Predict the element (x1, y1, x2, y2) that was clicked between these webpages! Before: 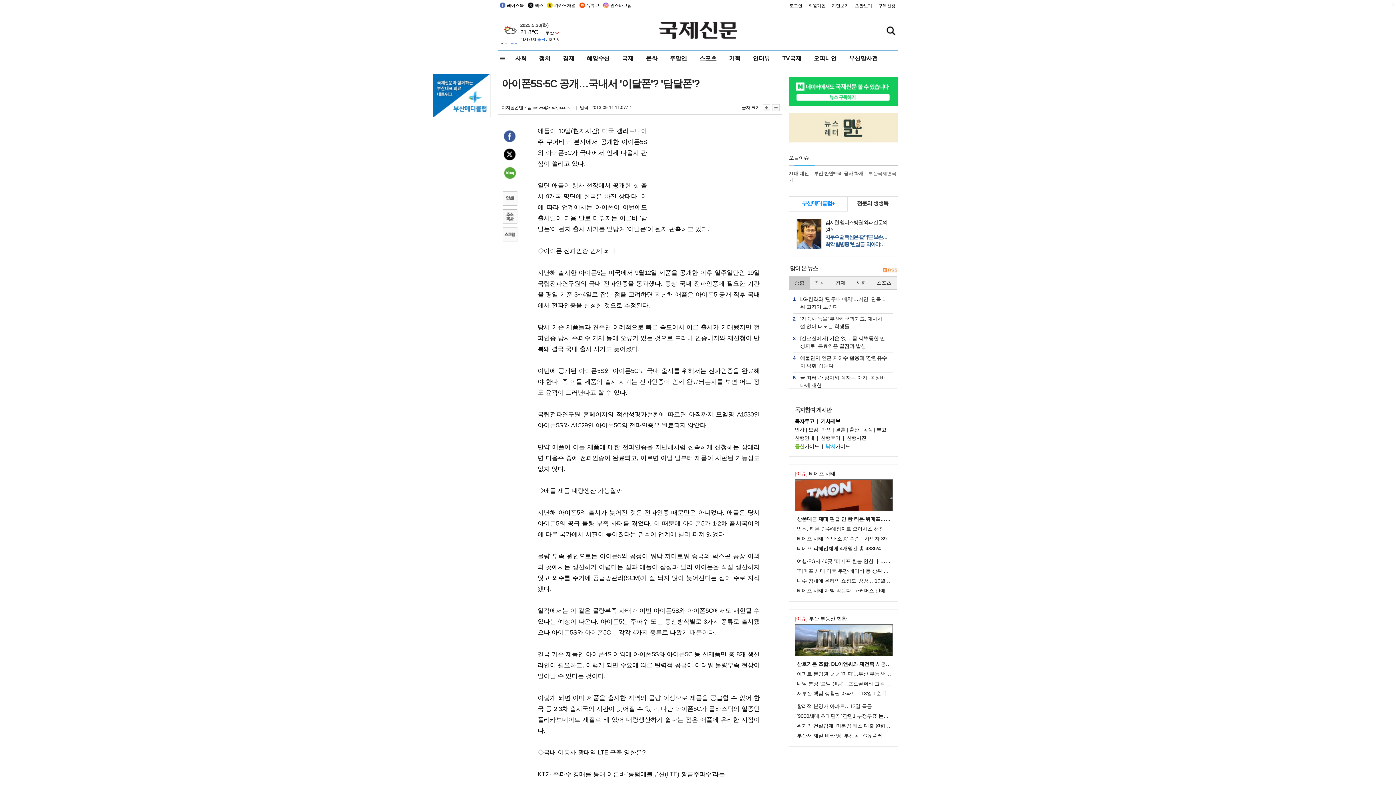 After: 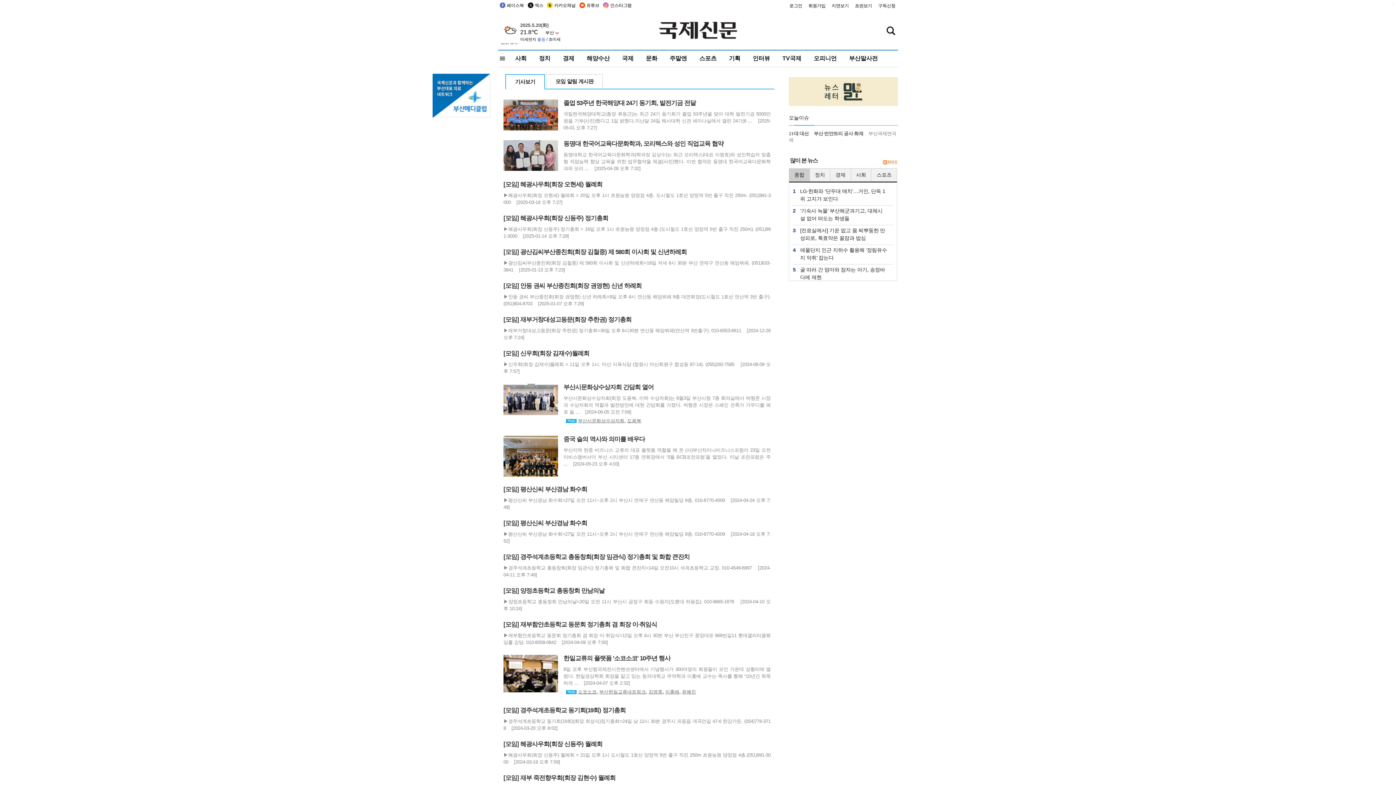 Action: bbox: (808, 426, 818, 432) label: 모임